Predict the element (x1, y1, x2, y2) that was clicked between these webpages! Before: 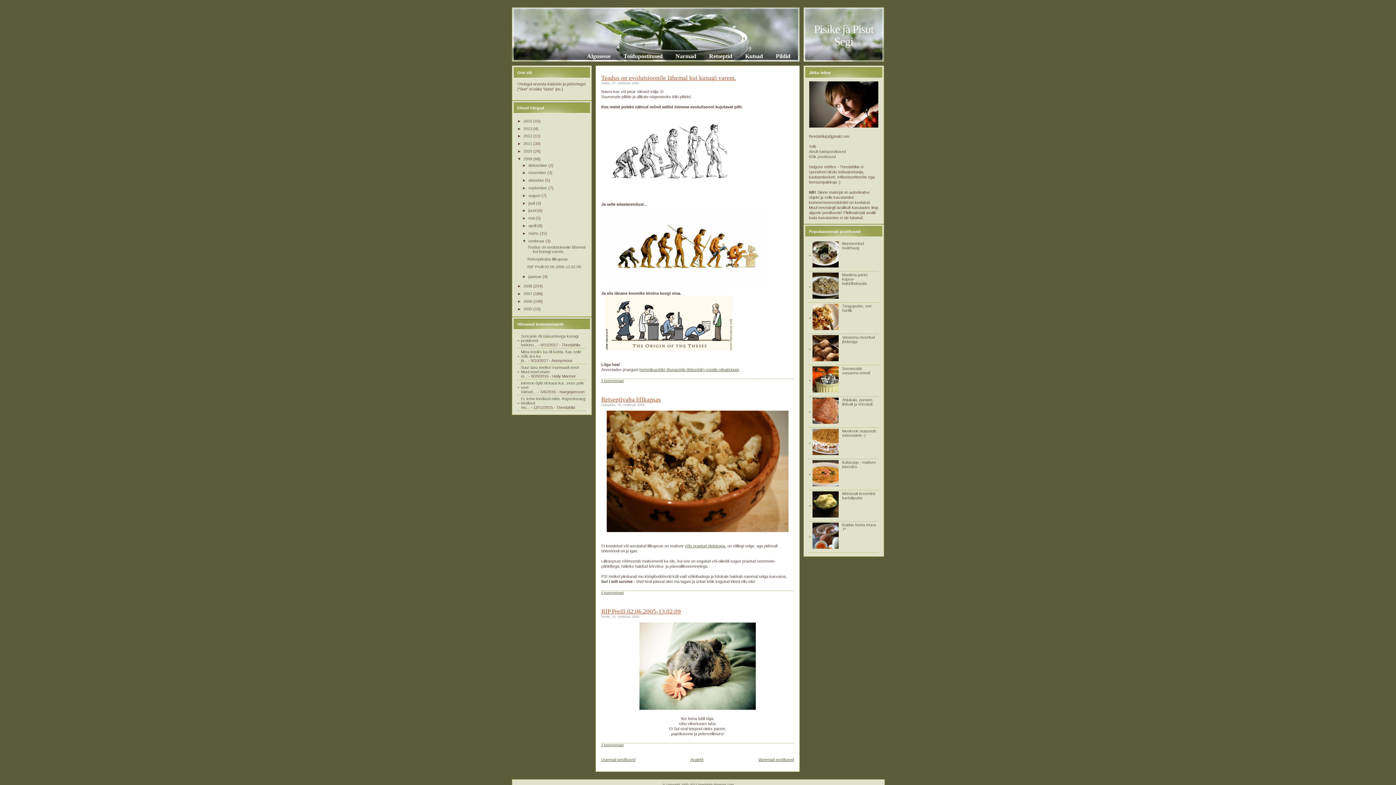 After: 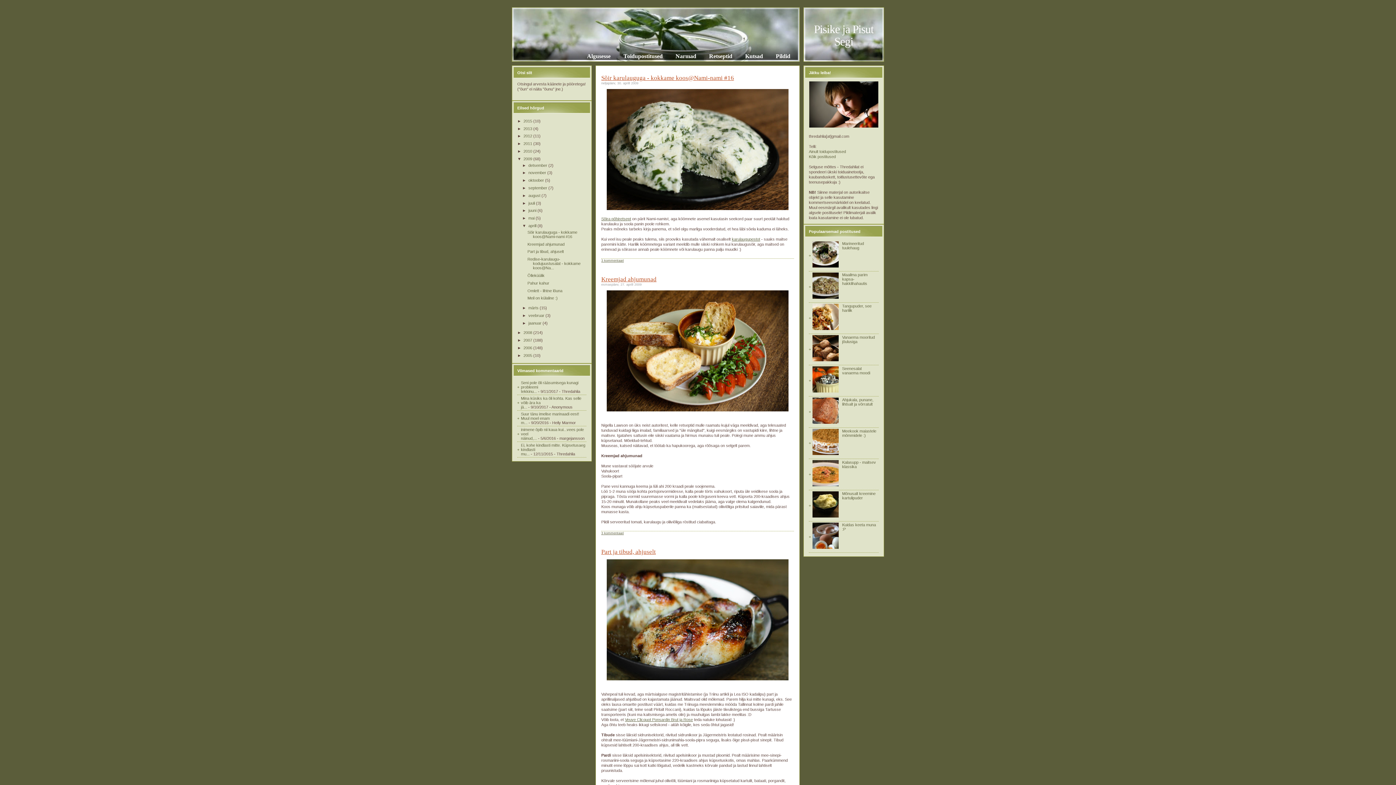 Action: label: aprill  bbox: (528, 223, 537, 227)